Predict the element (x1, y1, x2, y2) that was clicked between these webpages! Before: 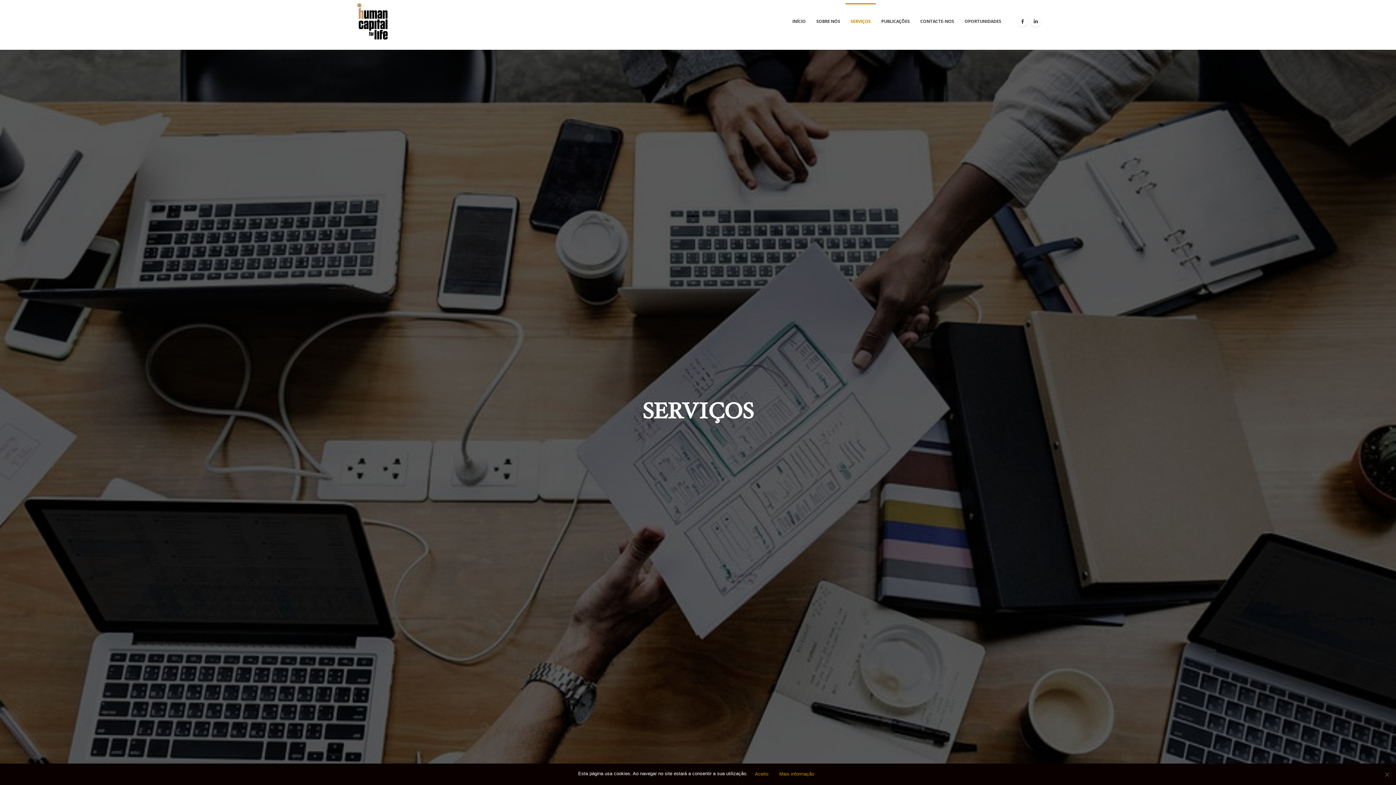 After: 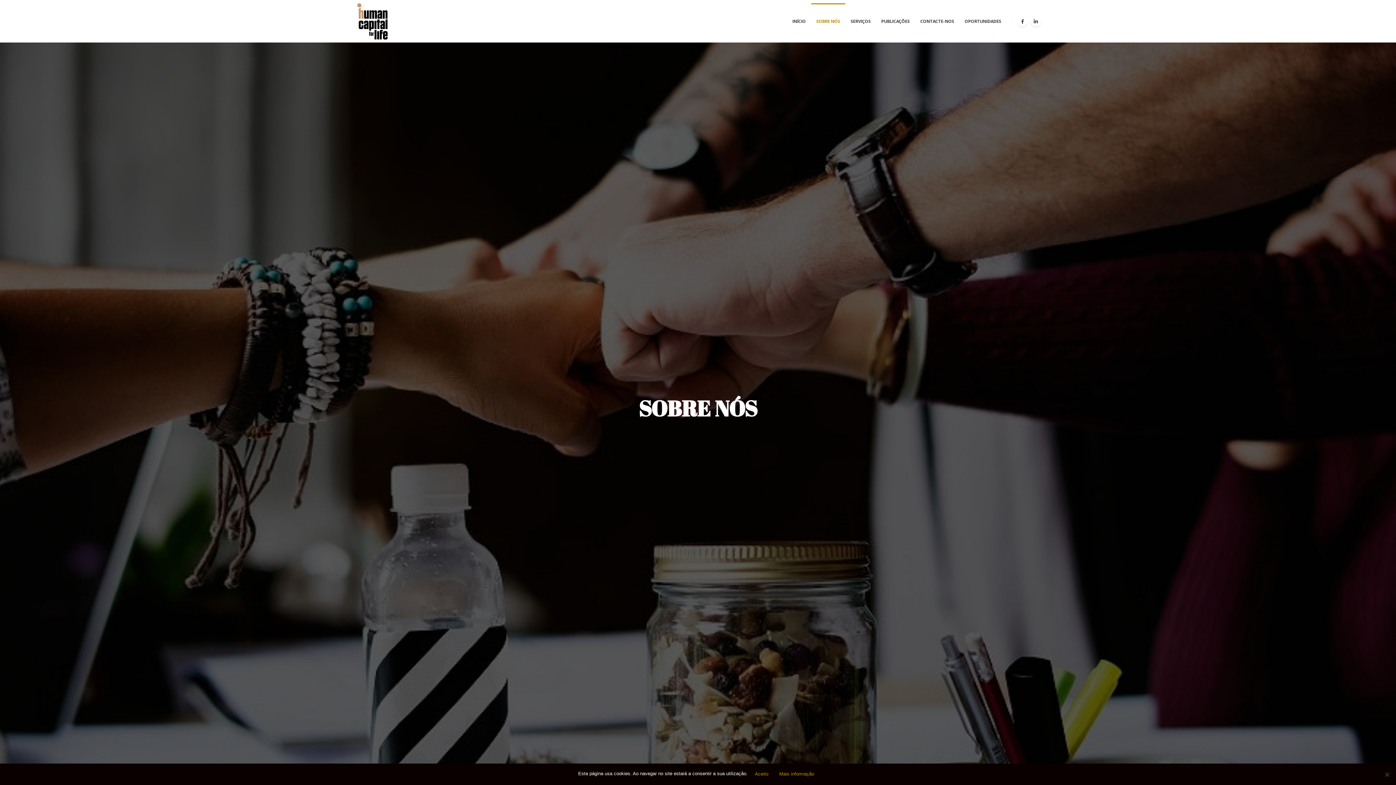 Action: bbox: (811, 3, 845, 39) label: SOBRE NÓS